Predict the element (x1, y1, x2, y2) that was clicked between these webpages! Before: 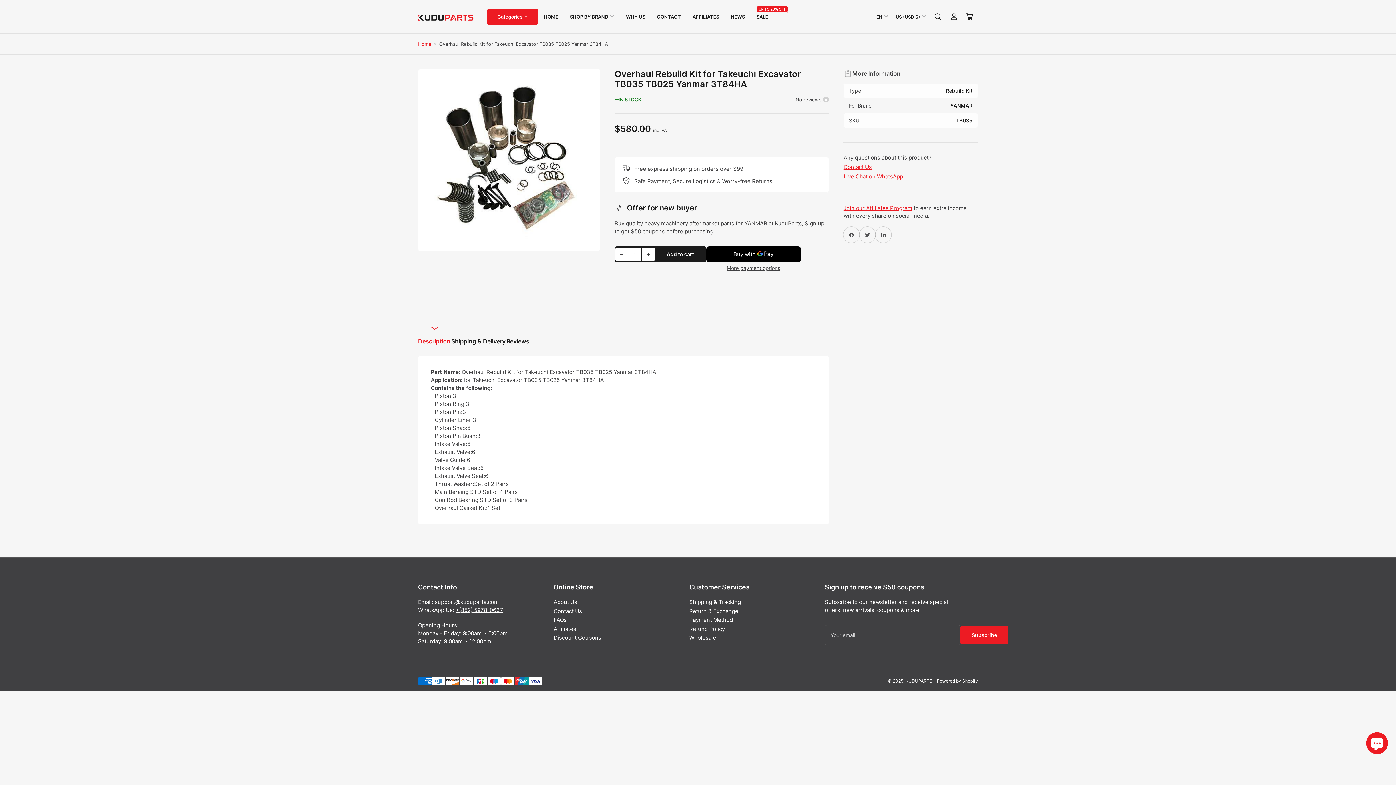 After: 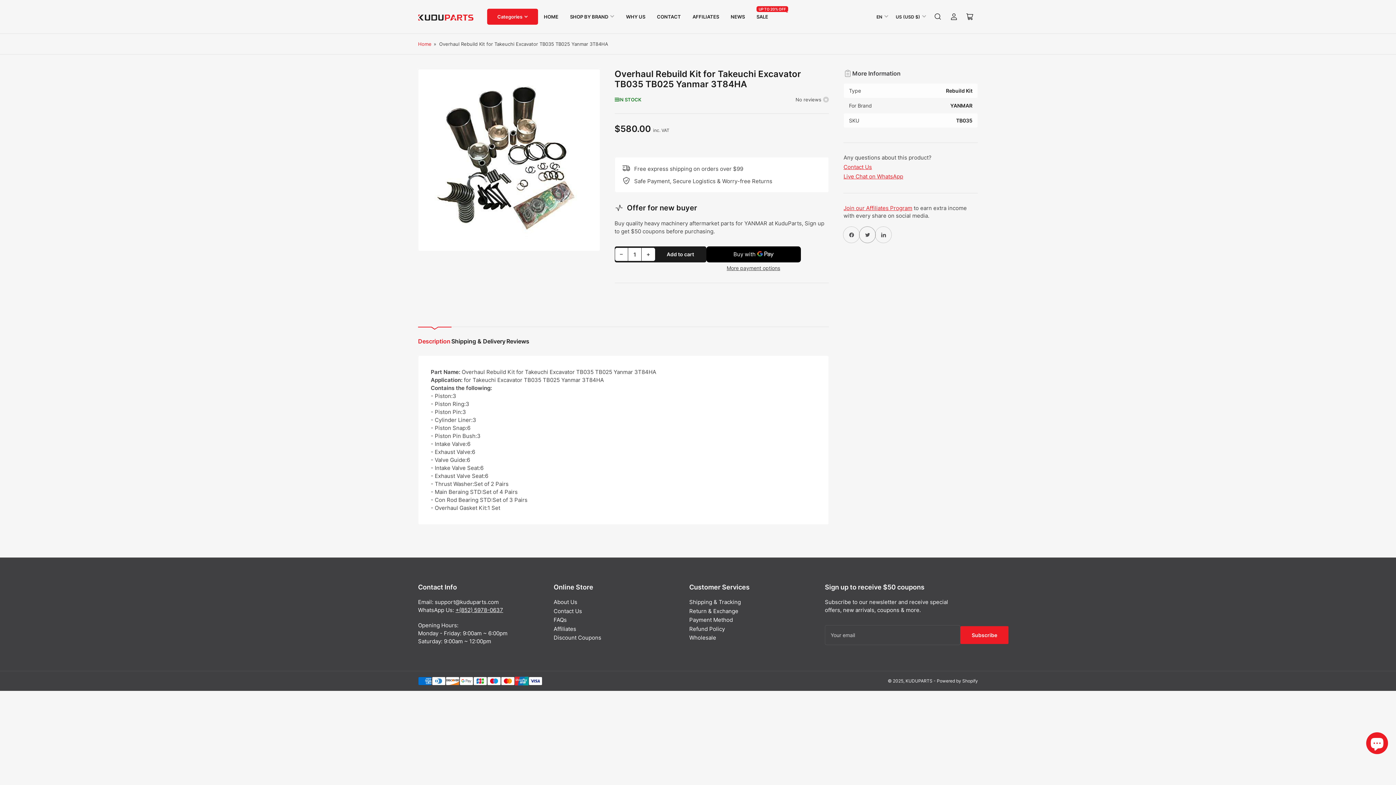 Action: label: Twitter bbox: (859, 226, 875, 242)